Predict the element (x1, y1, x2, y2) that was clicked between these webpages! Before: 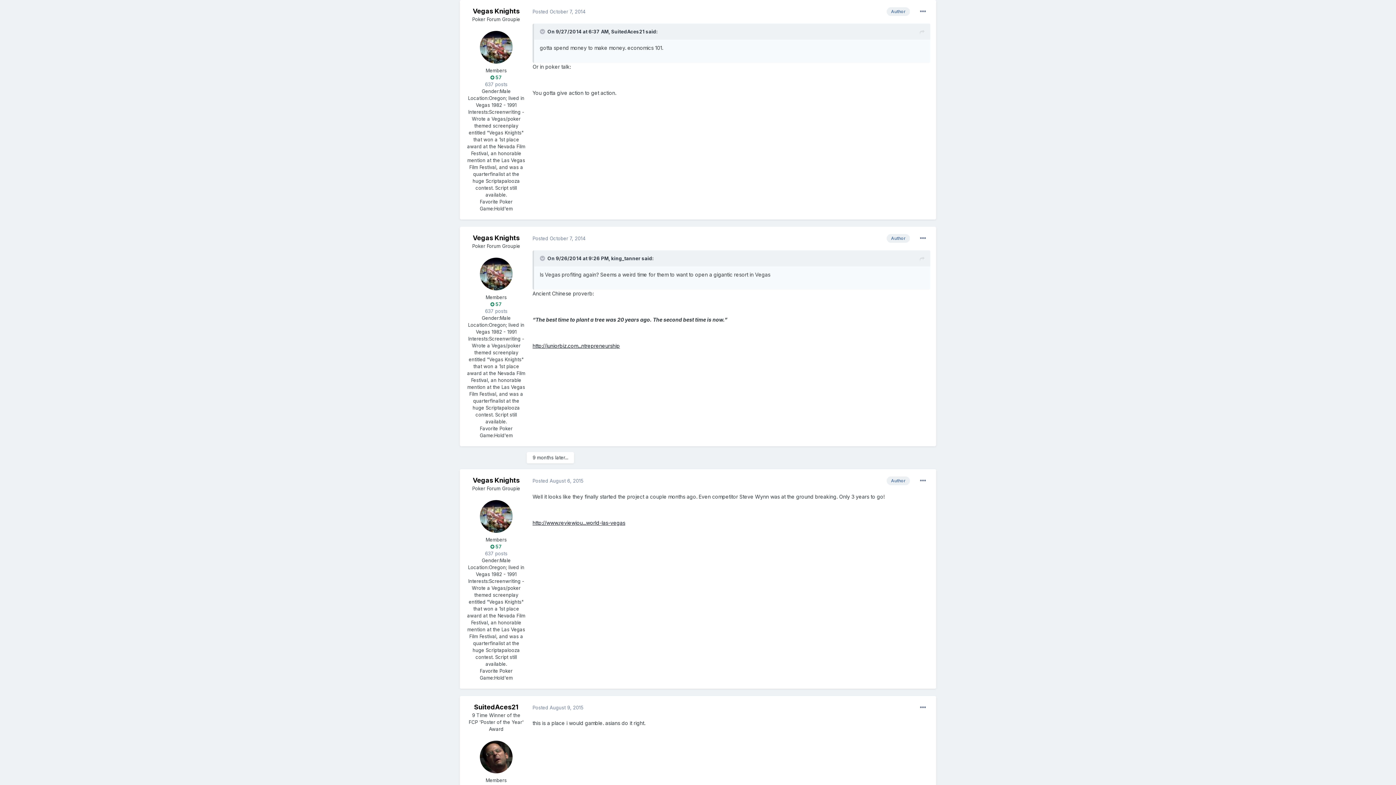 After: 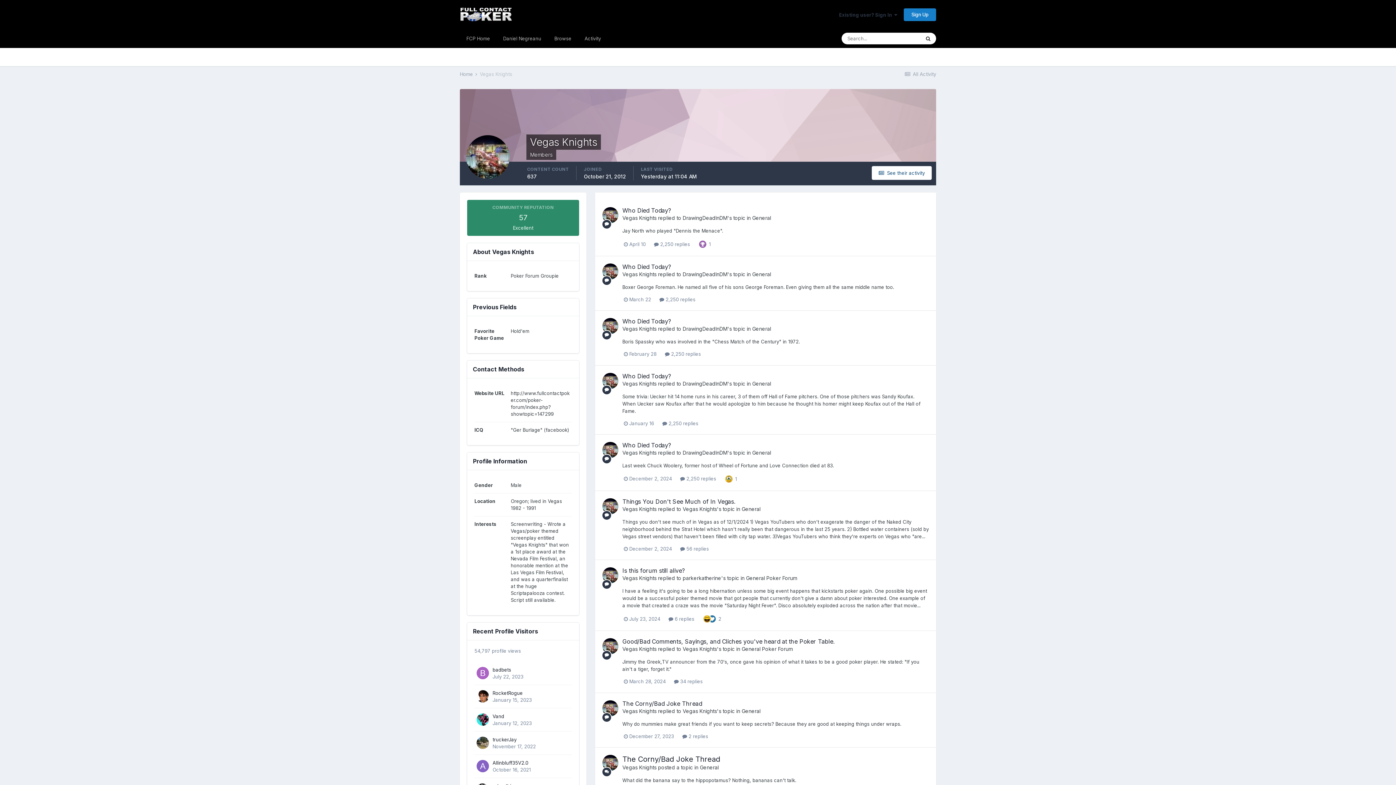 Action: bbox: (472, 7, 519, 15) label: Vegas Knights